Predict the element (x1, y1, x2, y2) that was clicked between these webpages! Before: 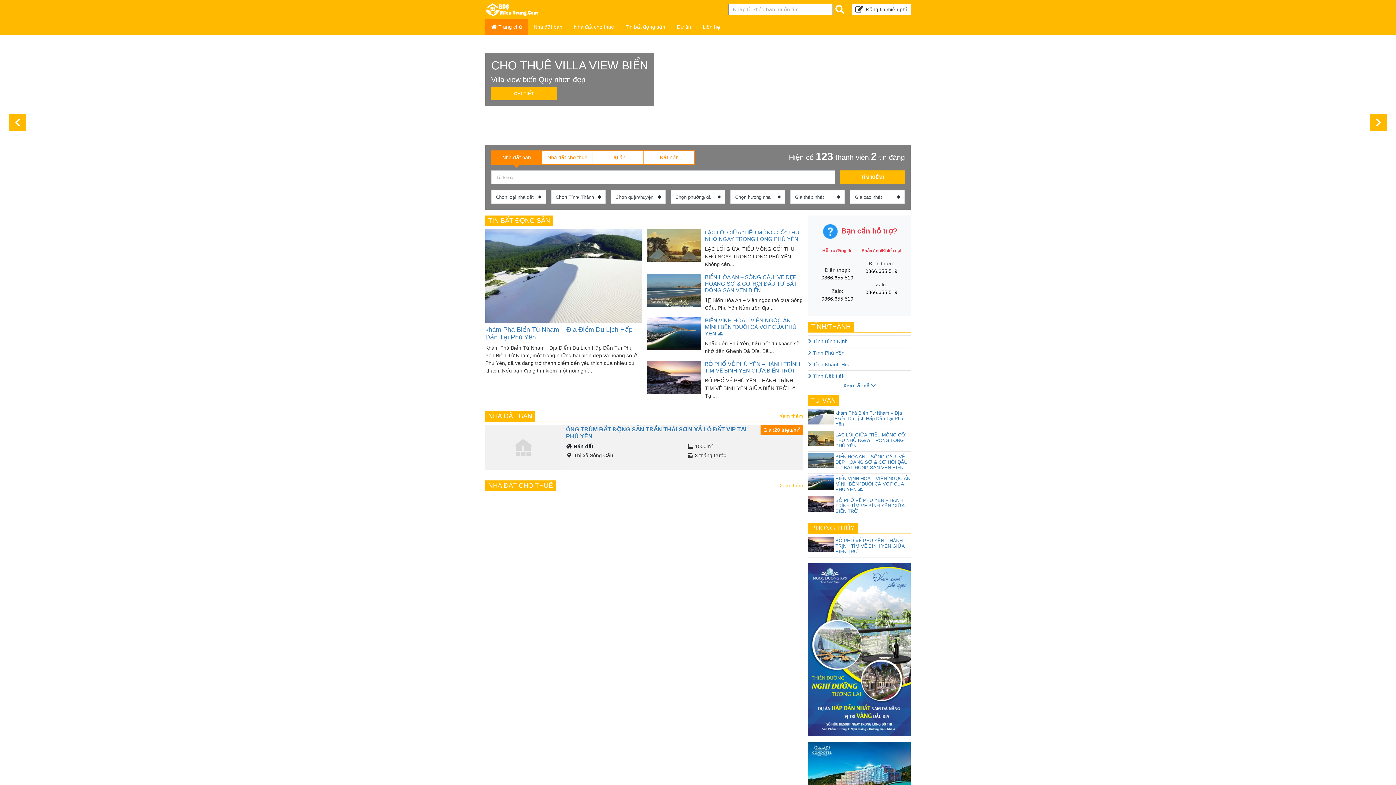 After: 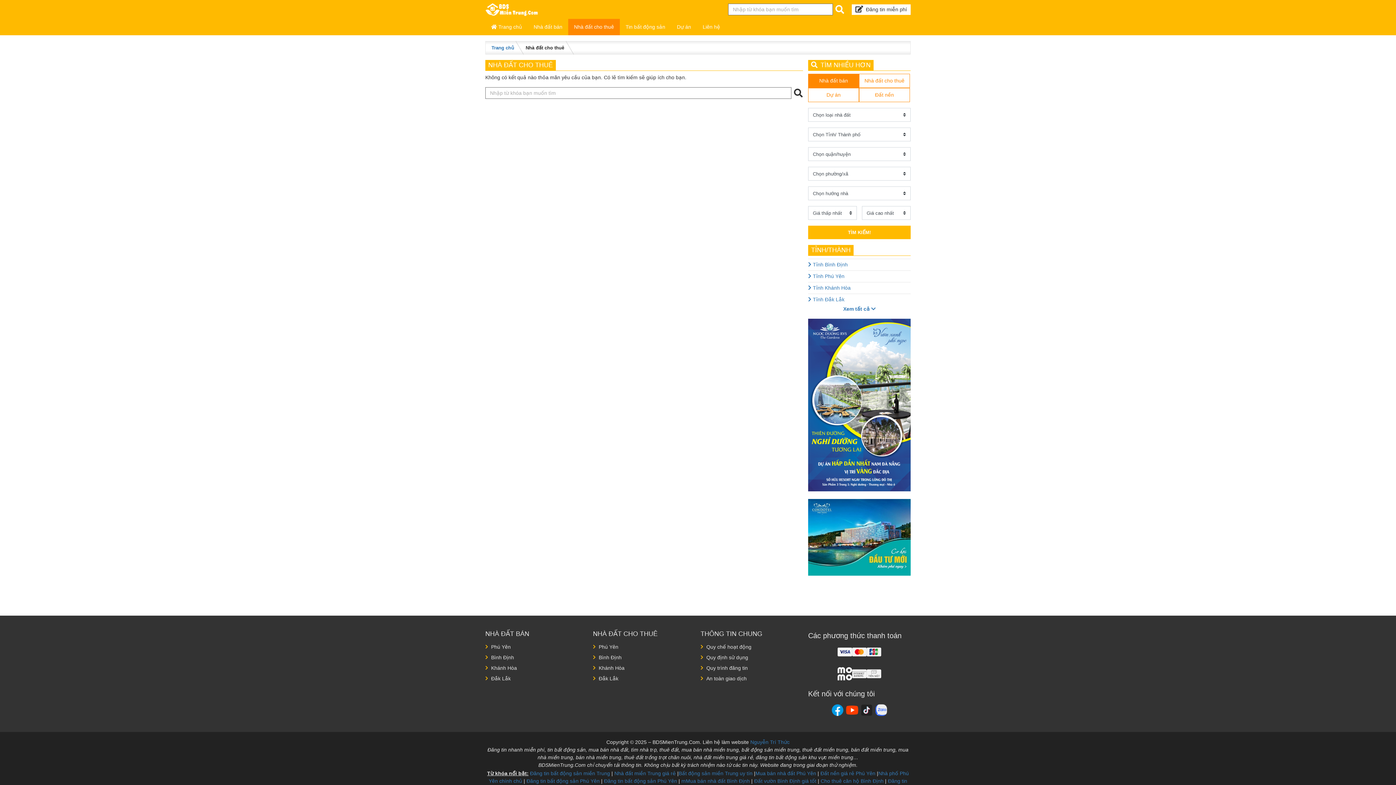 Action: label: NHÀ ĐẤT CHO THUÊ bbox: (488, 482, 553, 489)